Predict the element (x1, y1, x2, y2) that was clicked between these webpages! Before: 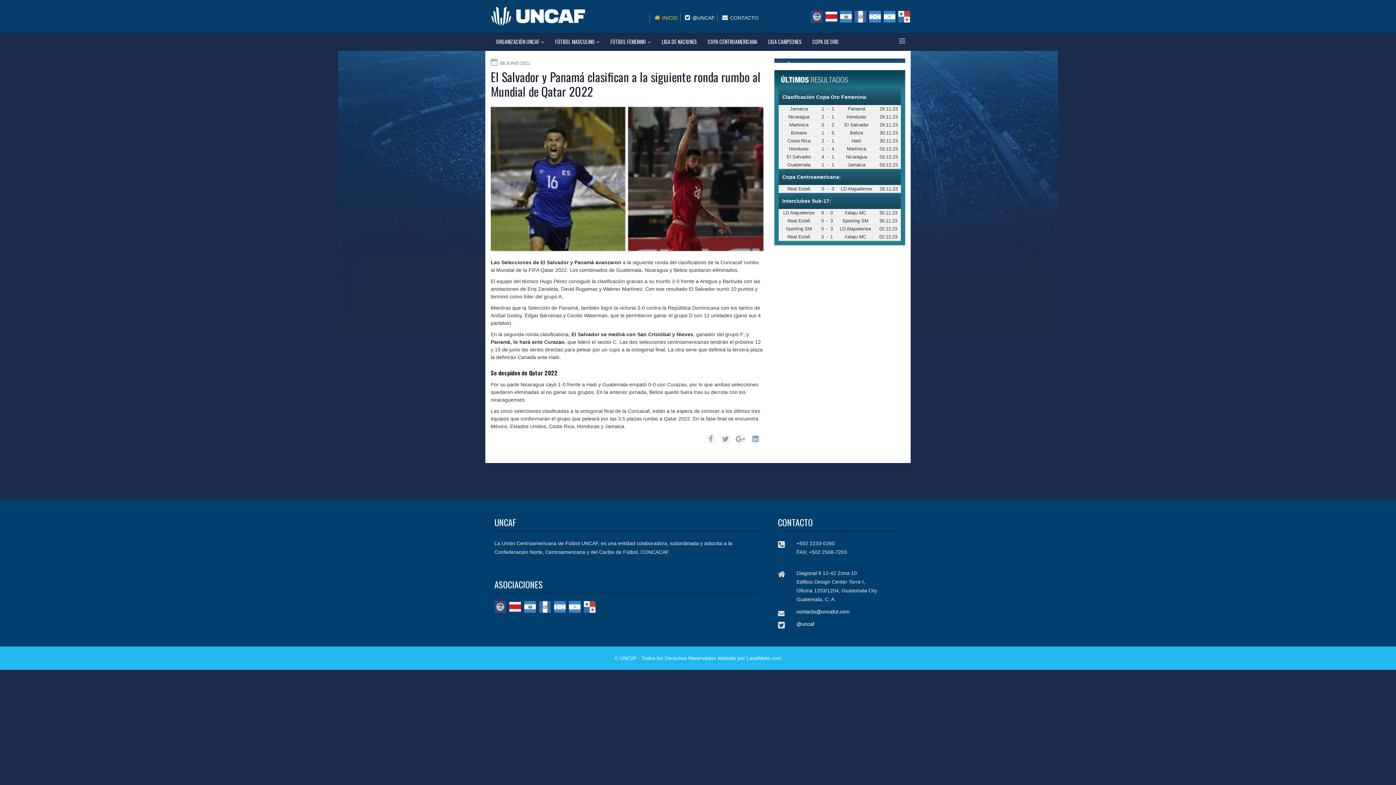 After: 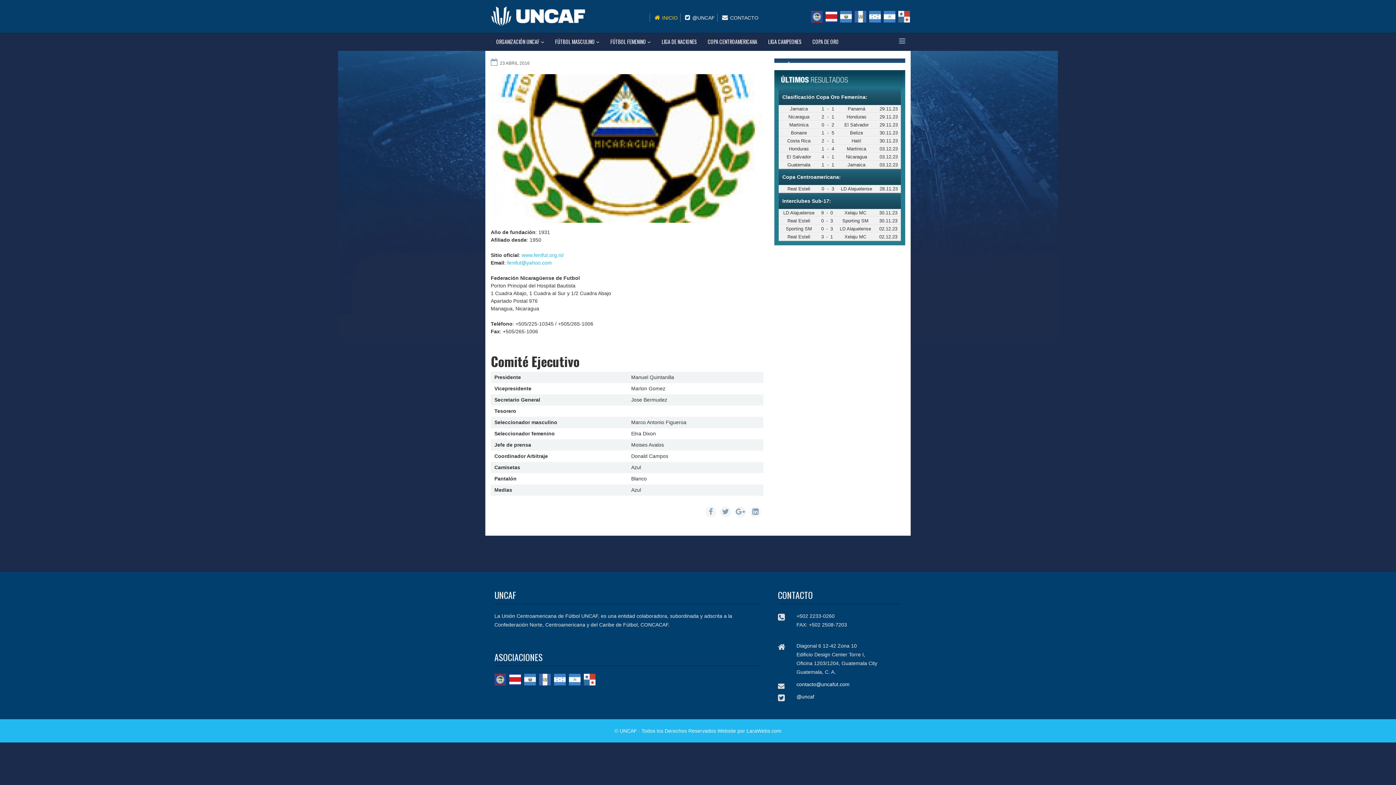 Action: label:   bbox: (569, 601, 580, 613)